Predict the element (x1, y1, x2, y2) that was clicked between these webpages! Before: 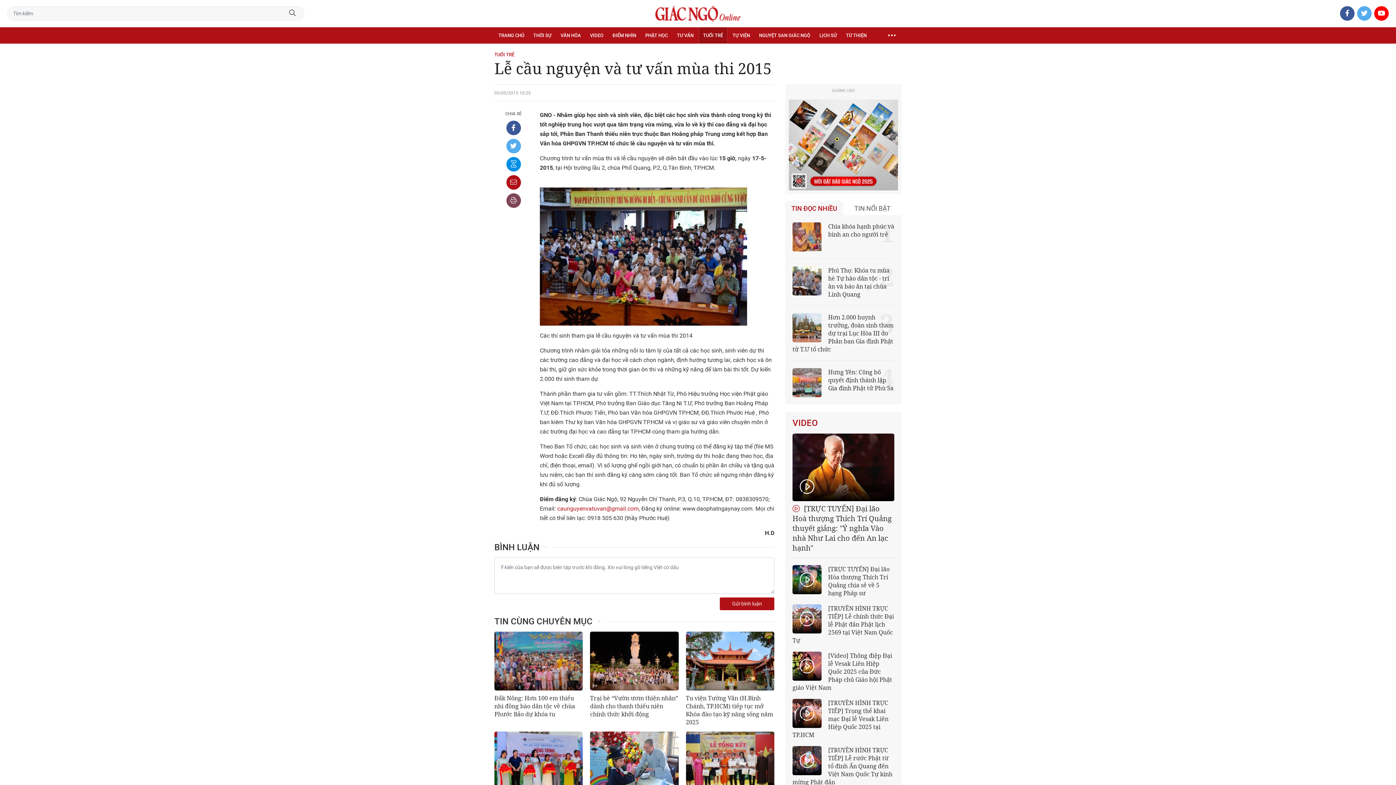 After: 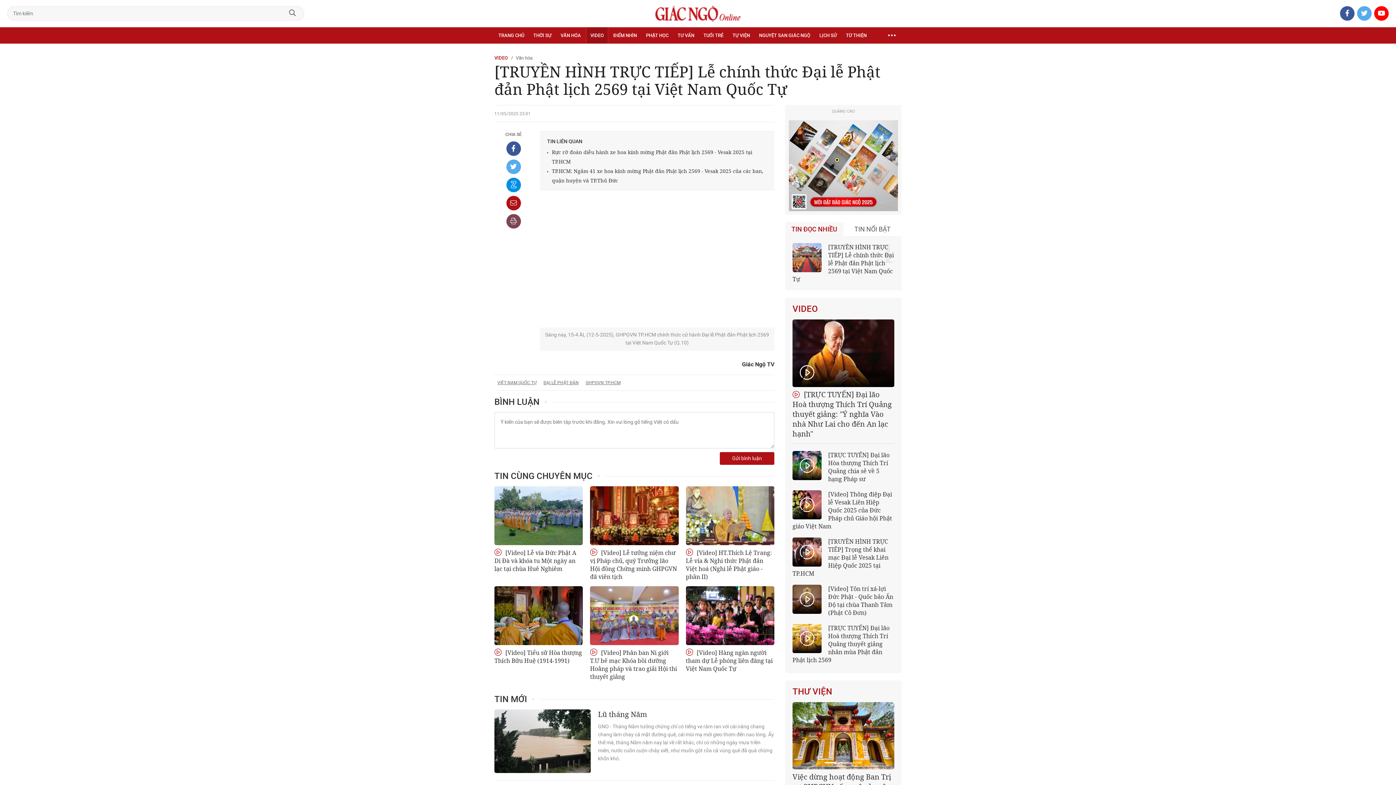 Action: bbox: (792, 604, 821, 633)